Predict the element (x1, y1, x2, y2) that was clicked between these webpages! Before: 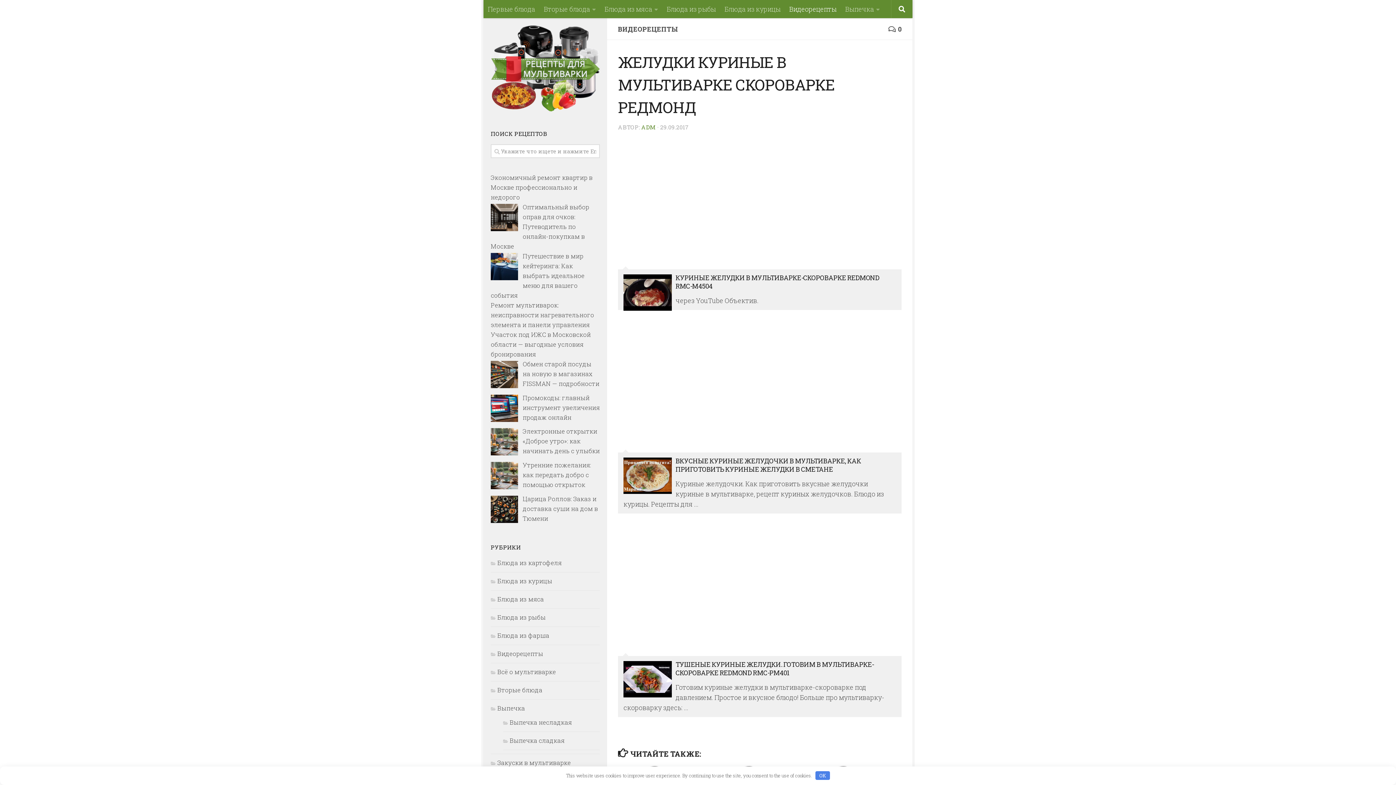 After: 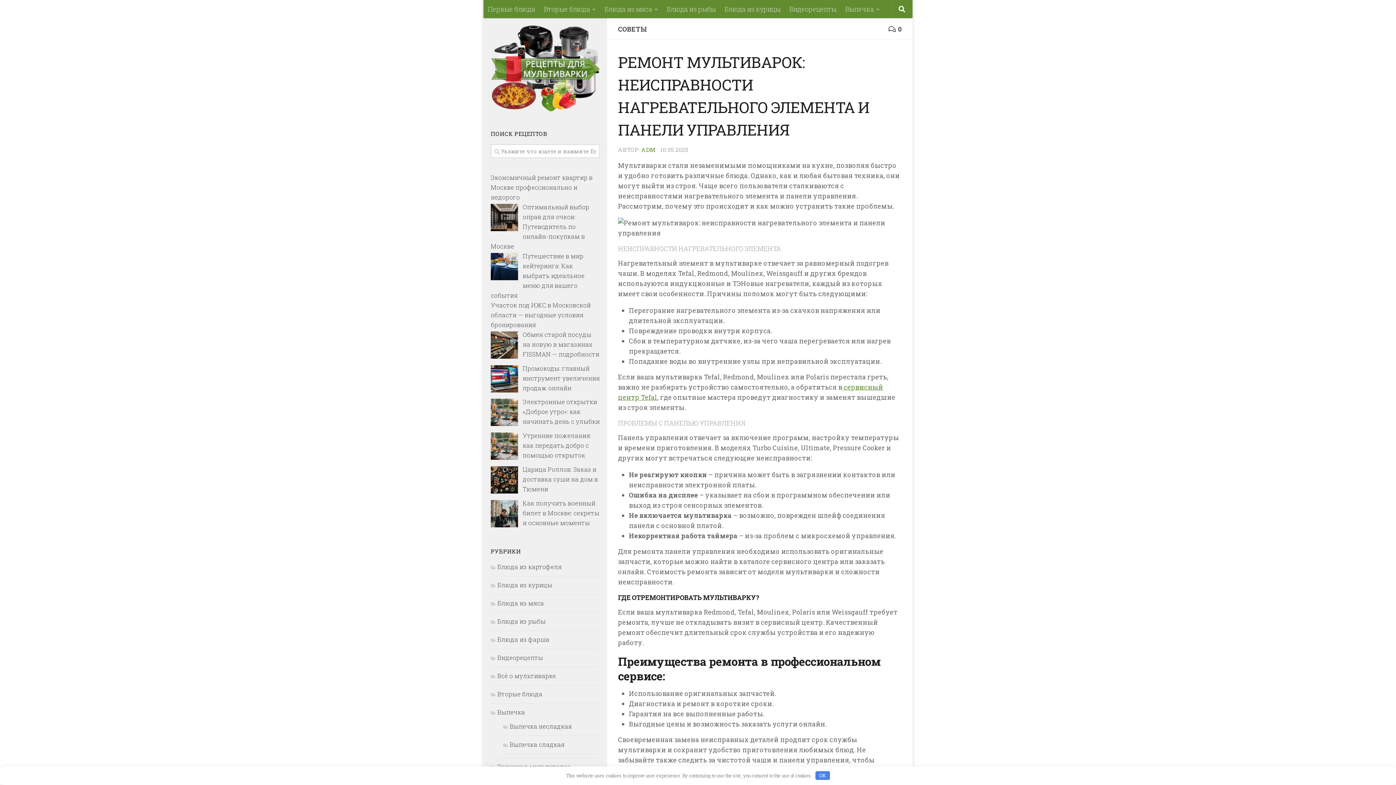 Action: bbox: (490, 300, 594, 328) label: Ремонт мультиварок: неисправности нагревательного элемента и панели управления